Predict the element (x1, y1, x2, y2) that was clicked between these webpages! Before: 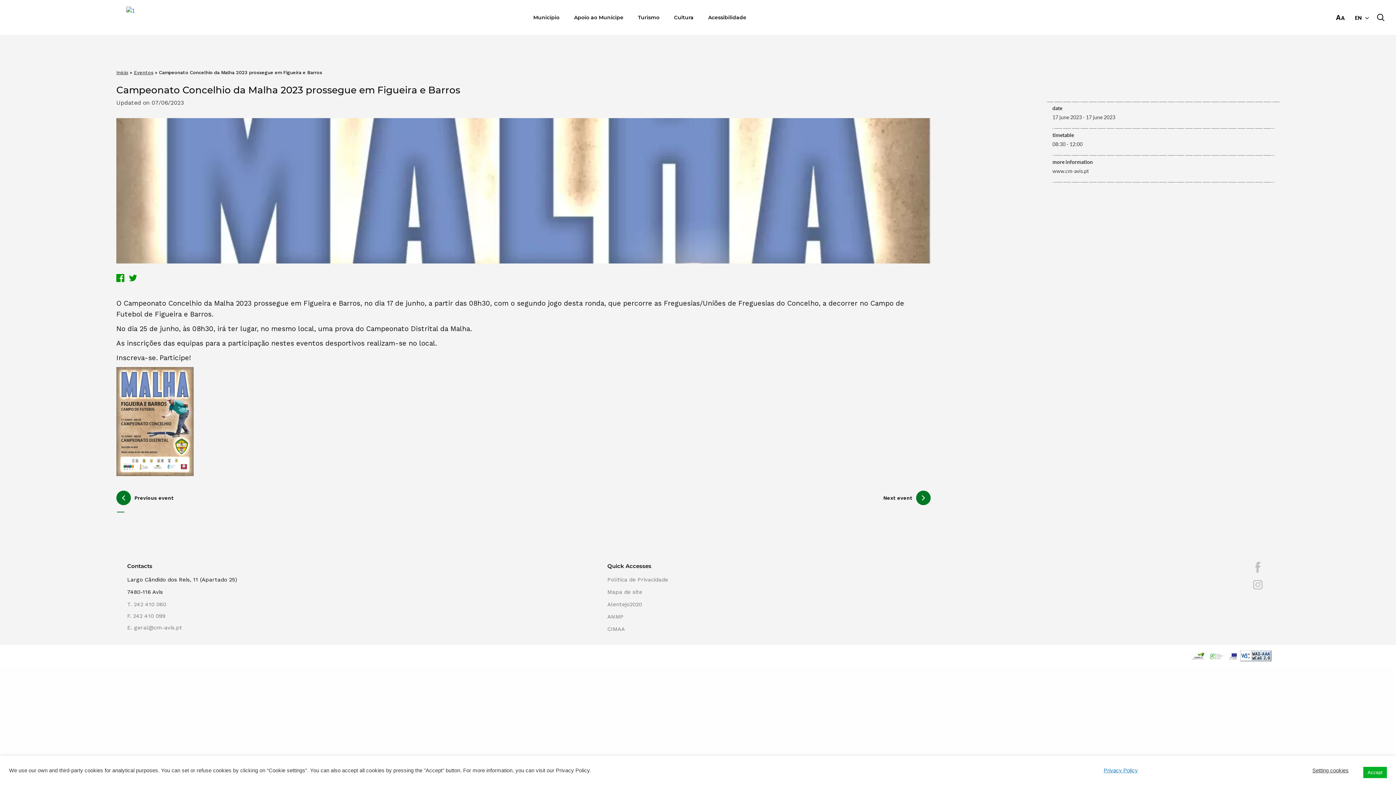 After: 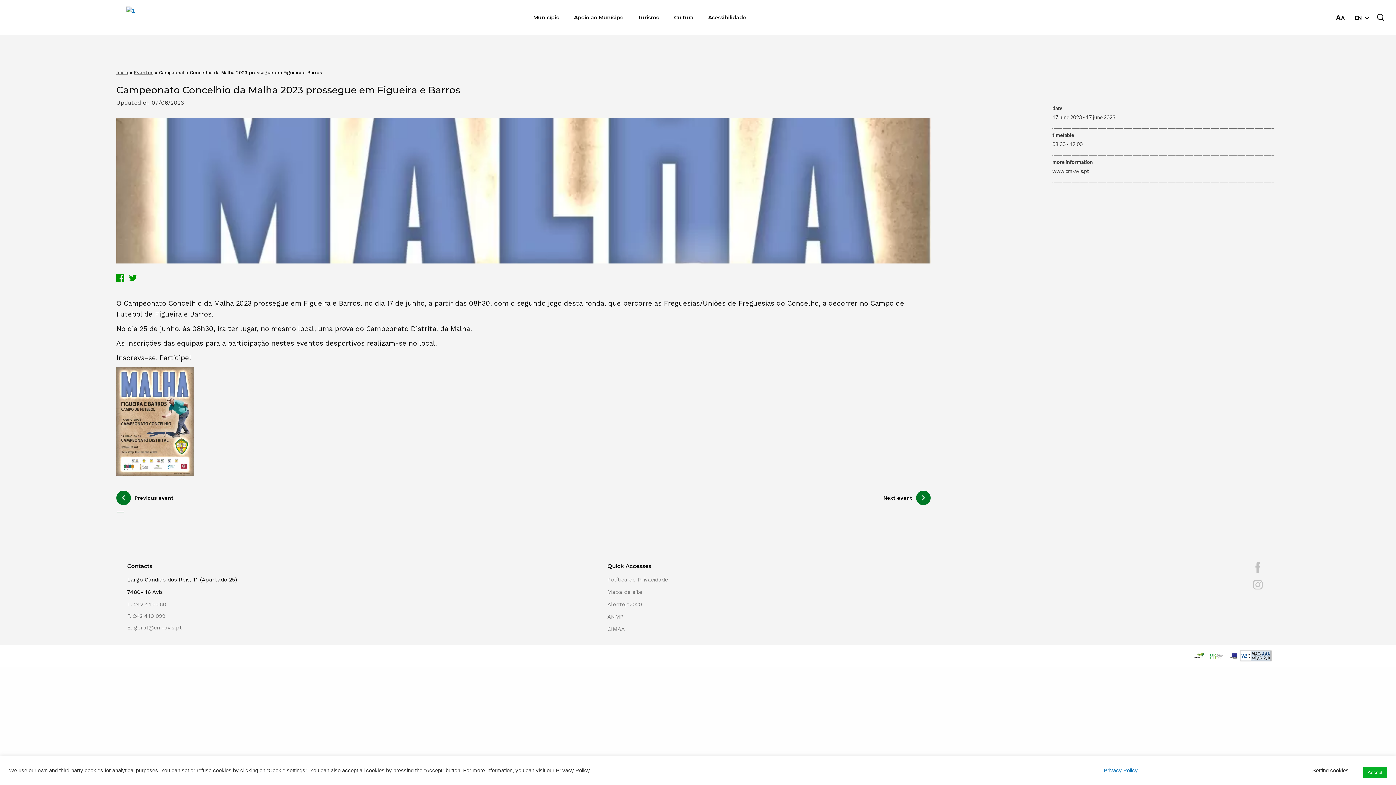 Action: label: Privacy Policy bbox: (1104, 767, 1176, 774)